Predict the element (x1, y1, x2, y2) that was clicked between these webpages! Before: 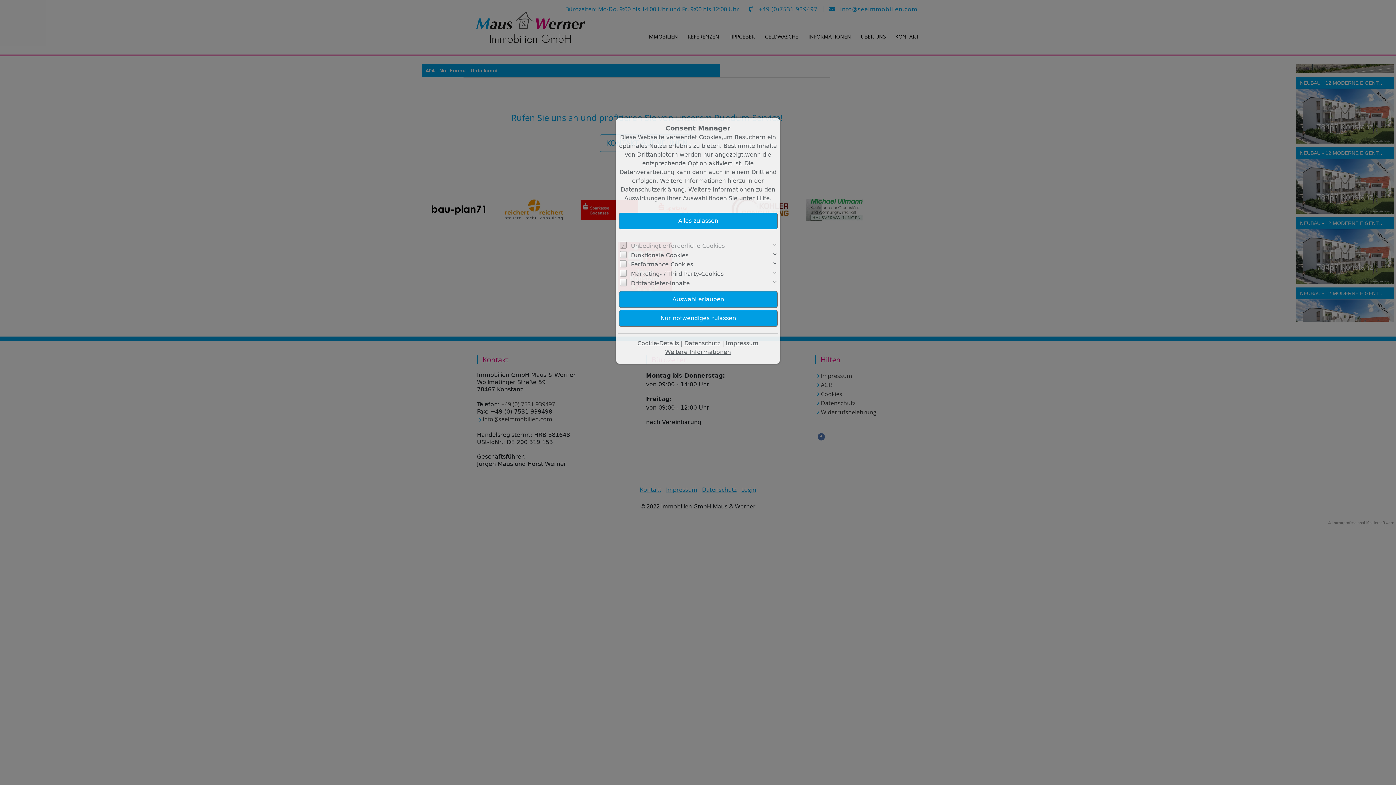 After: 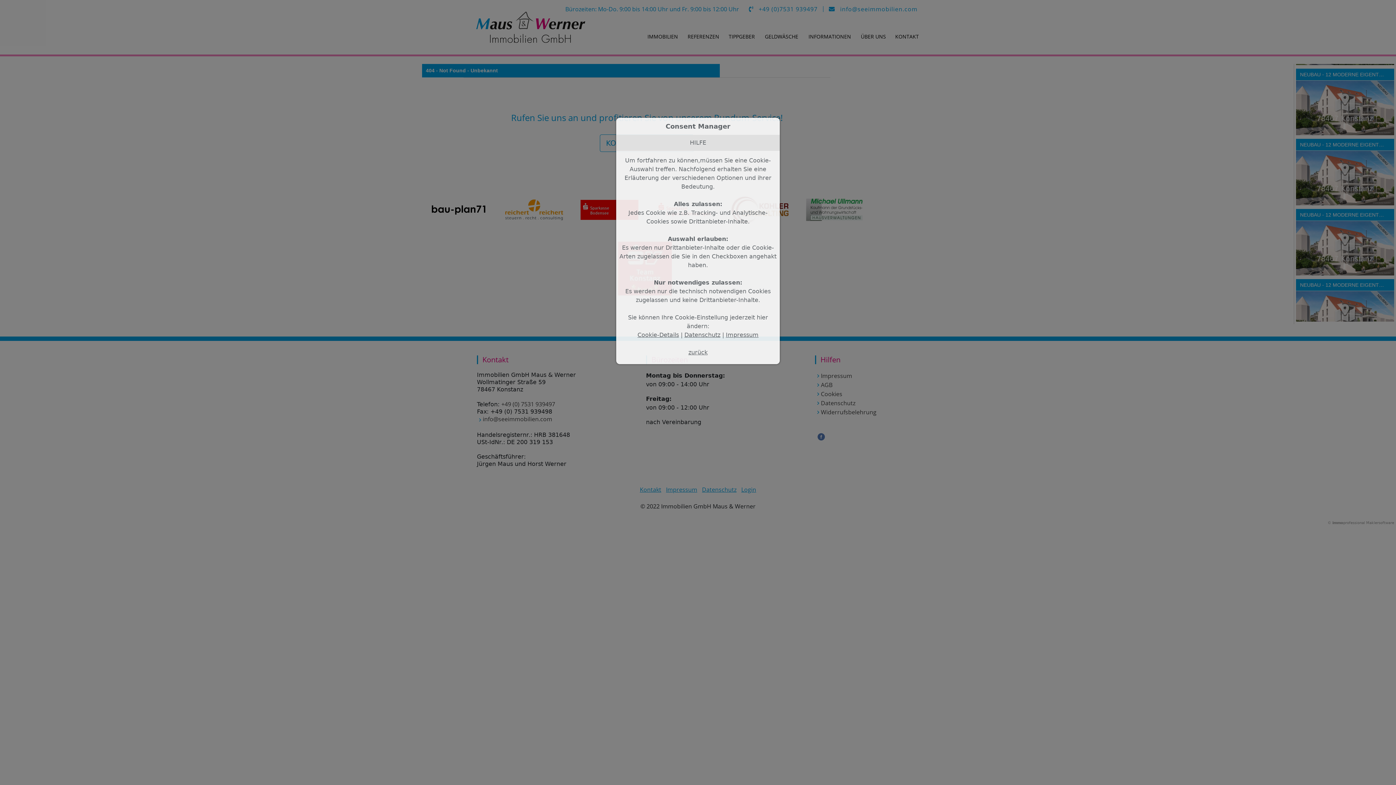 Action: label: Hilfe bbox: (756, 194, 770, 201)